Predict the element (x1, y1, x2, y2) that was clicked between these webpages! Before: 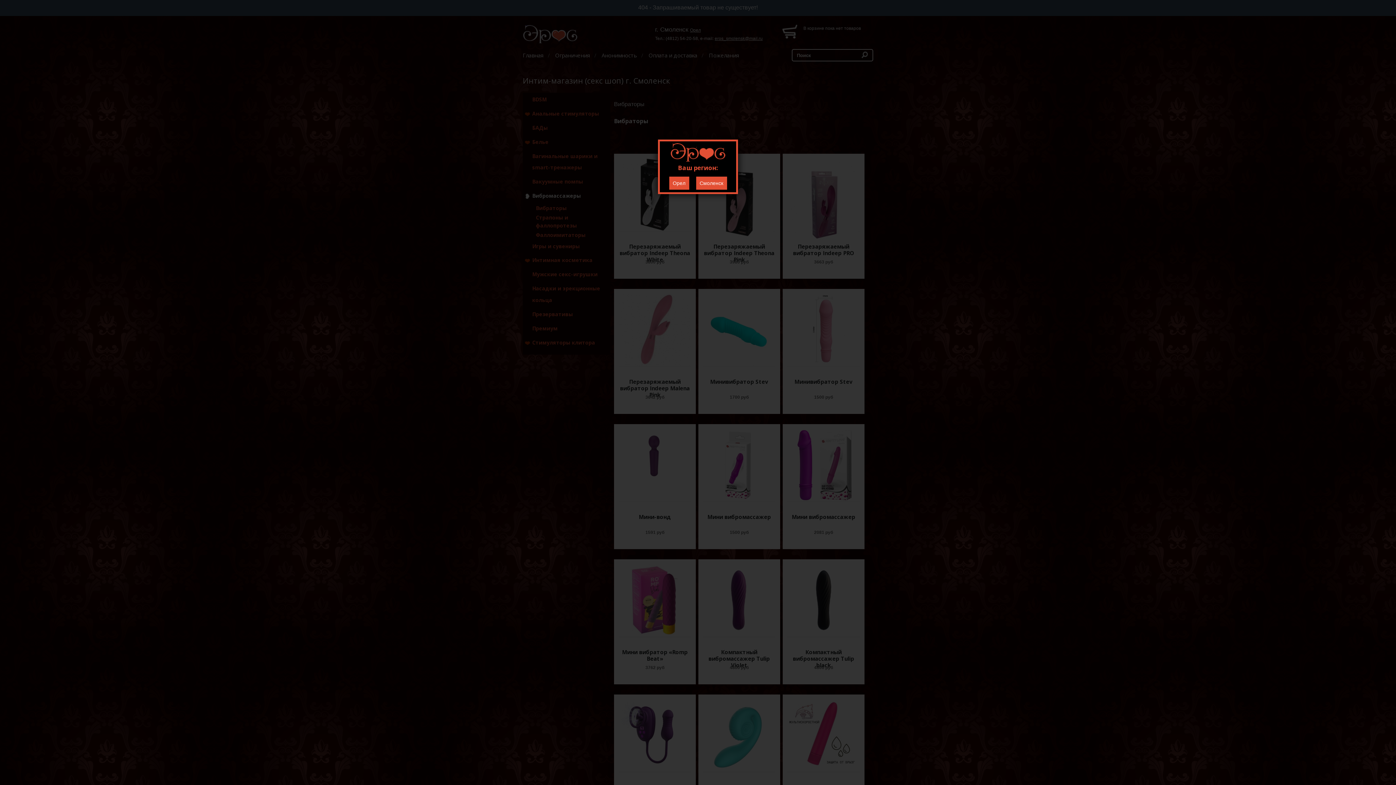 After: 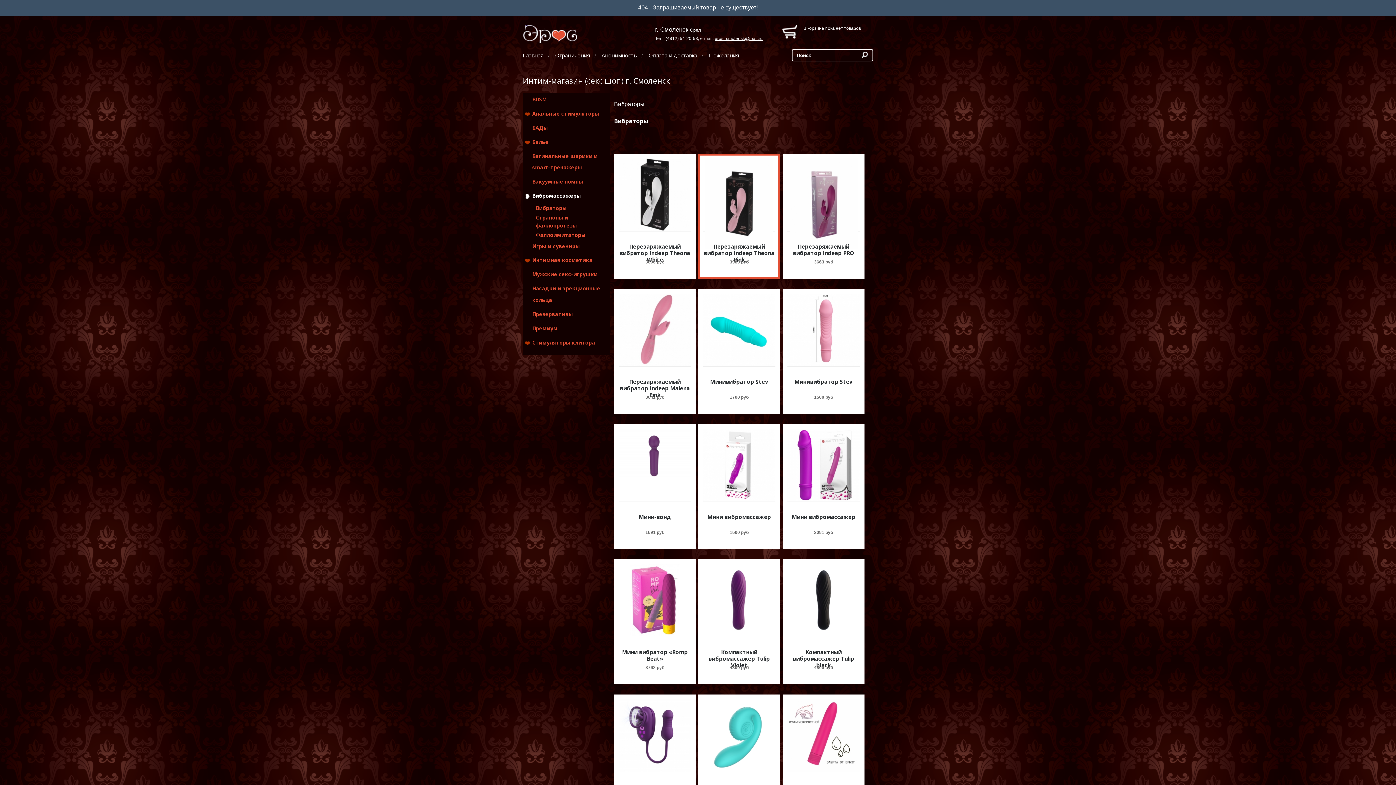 Action: label: Смоленск bbox: (696, 176, 727, 189)